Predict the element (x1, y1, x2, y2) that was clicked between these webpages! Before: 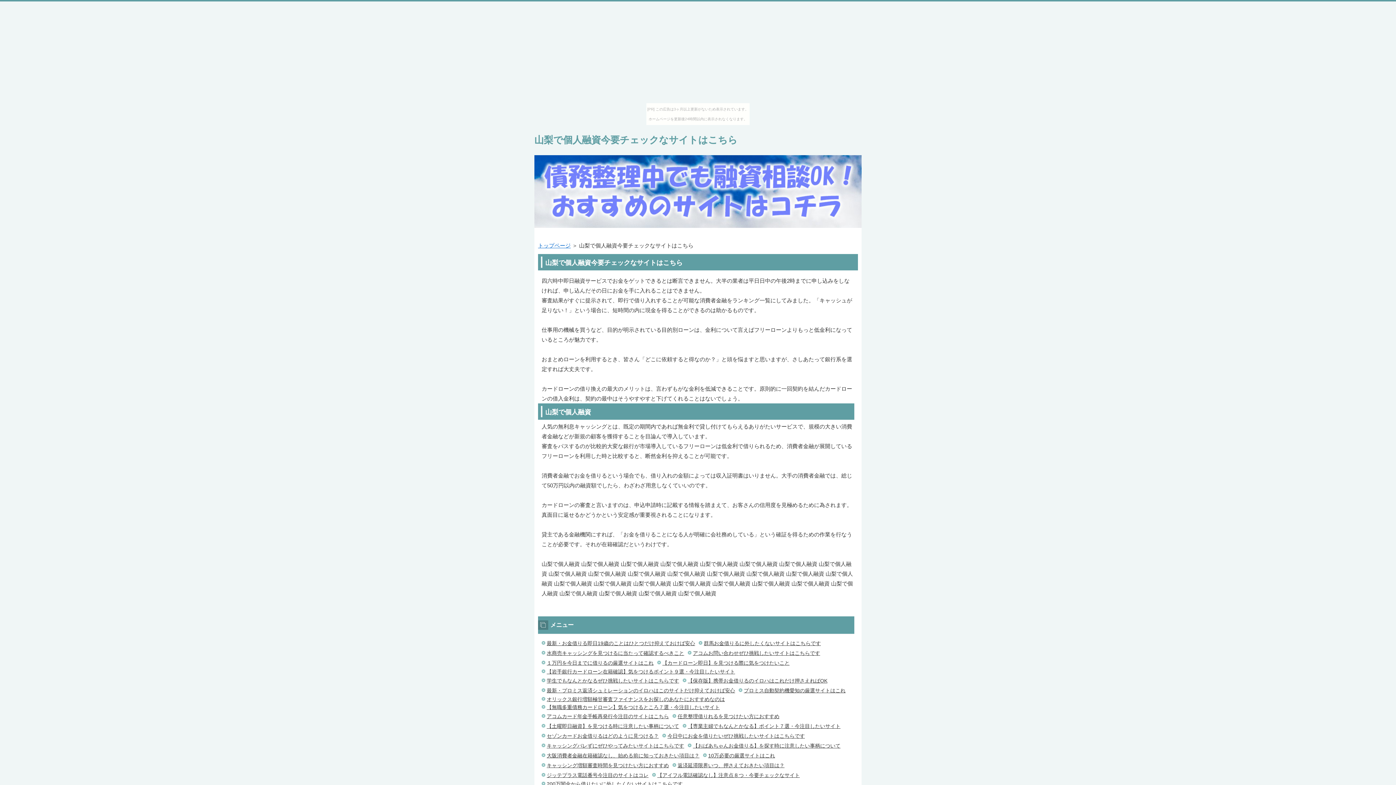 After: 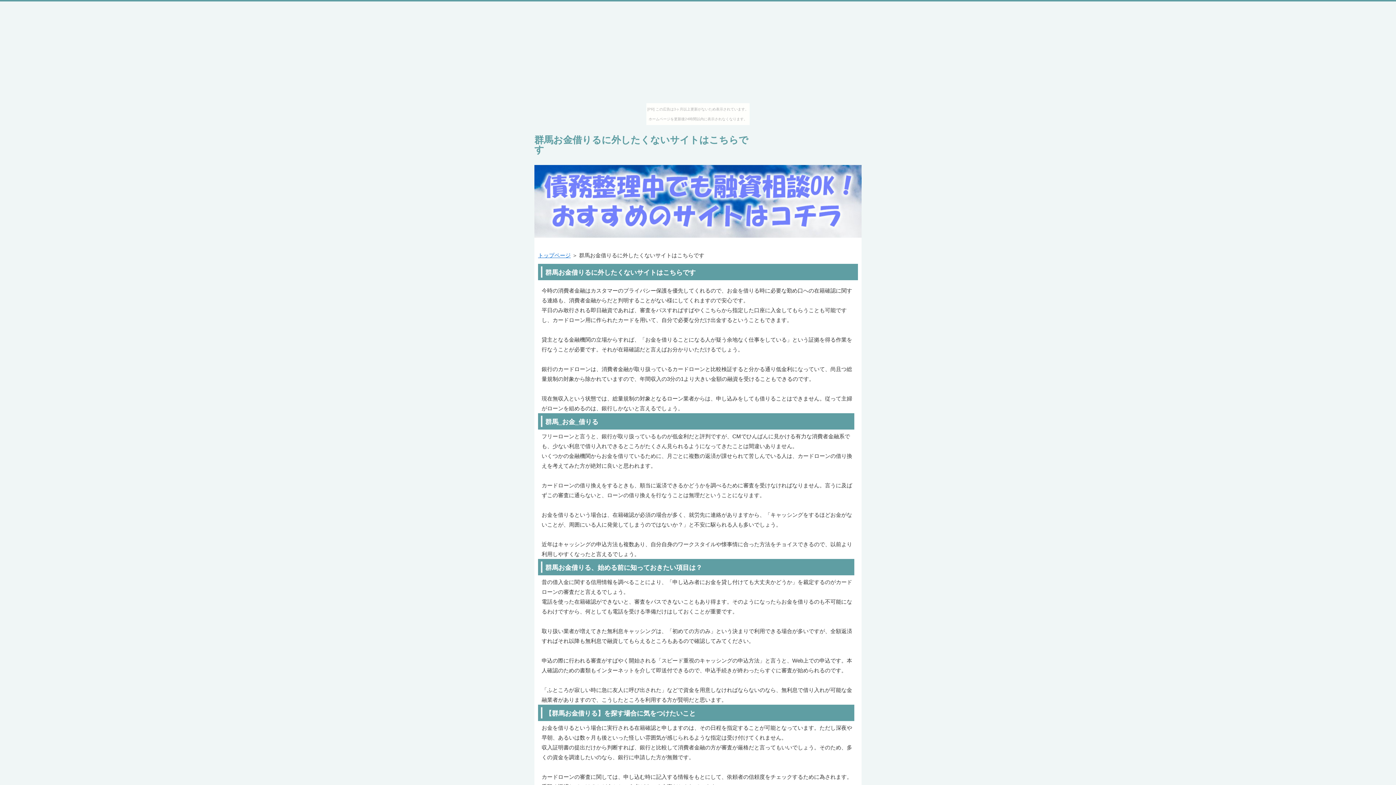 Action: label: 群馬お金借りるに外したくないサイトはこちらです bbox: (702, 640, 822, 646)